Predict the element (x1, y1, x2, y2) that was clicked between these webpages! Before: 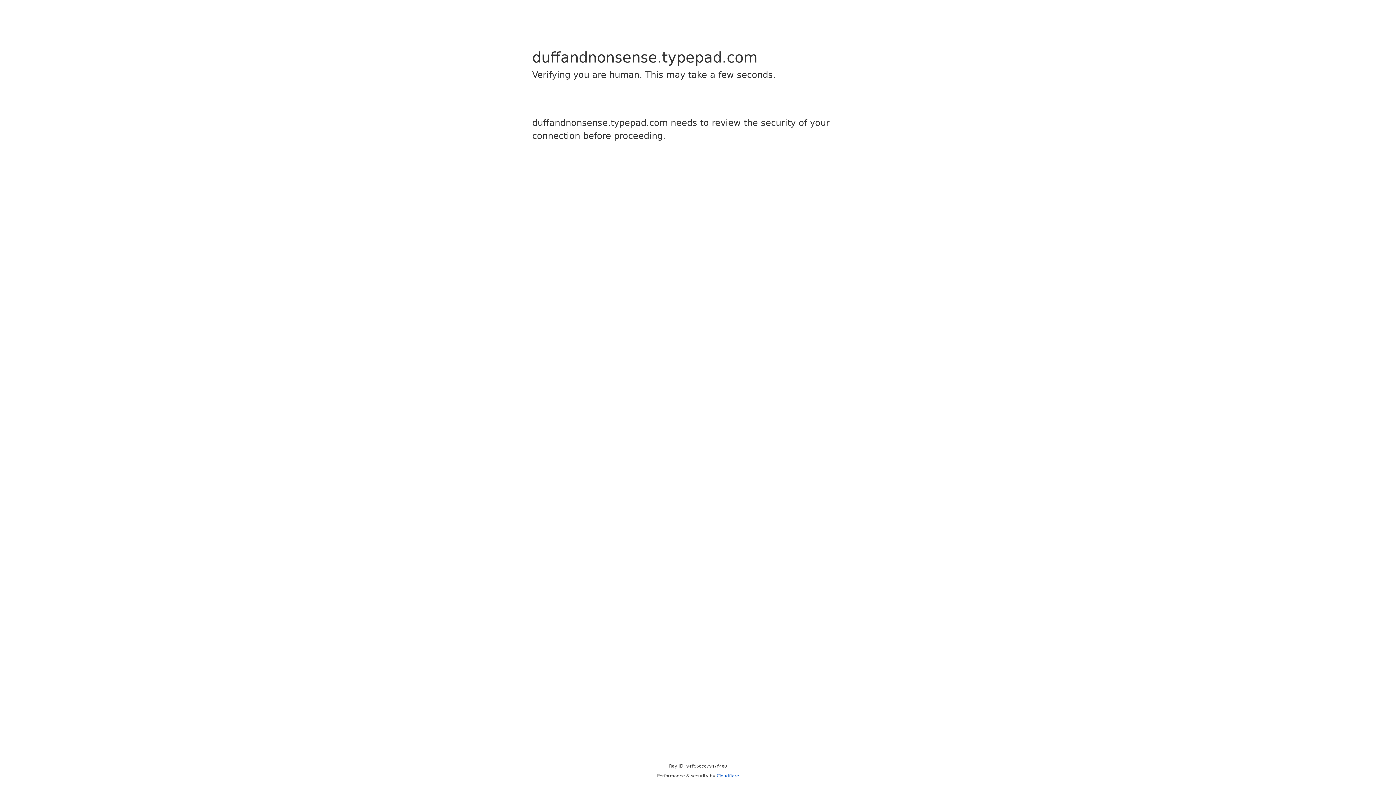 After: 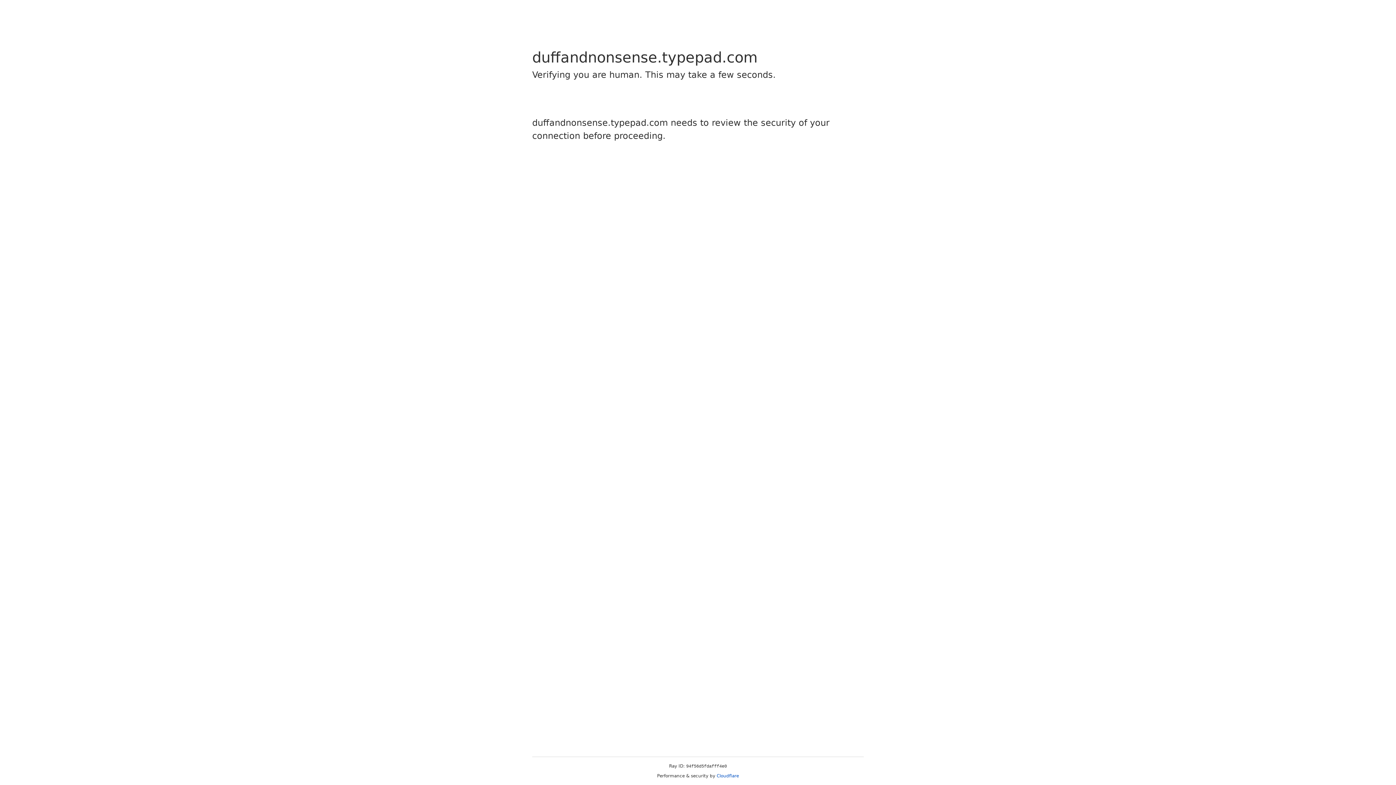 Action: label: Cloudflare bbox: (716, 773, 739, 778)